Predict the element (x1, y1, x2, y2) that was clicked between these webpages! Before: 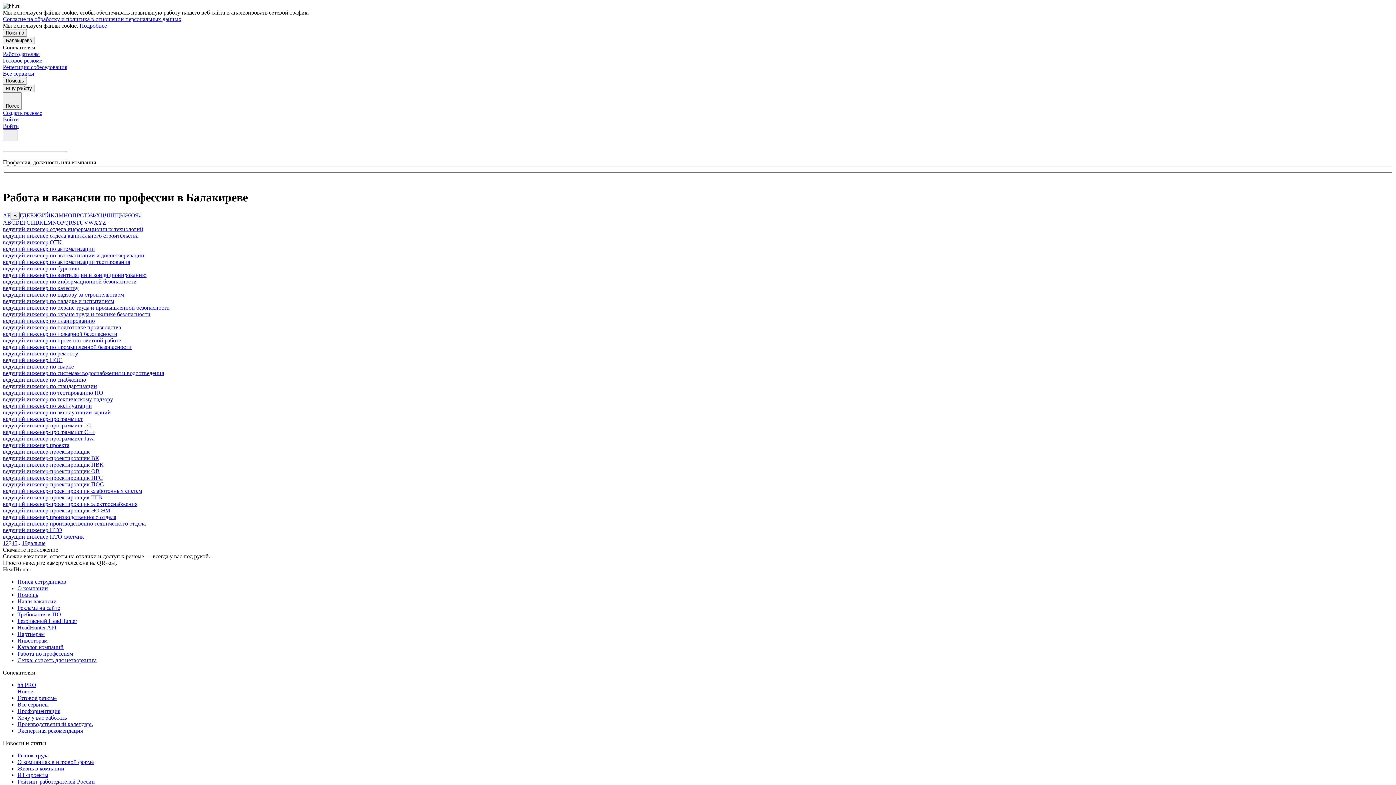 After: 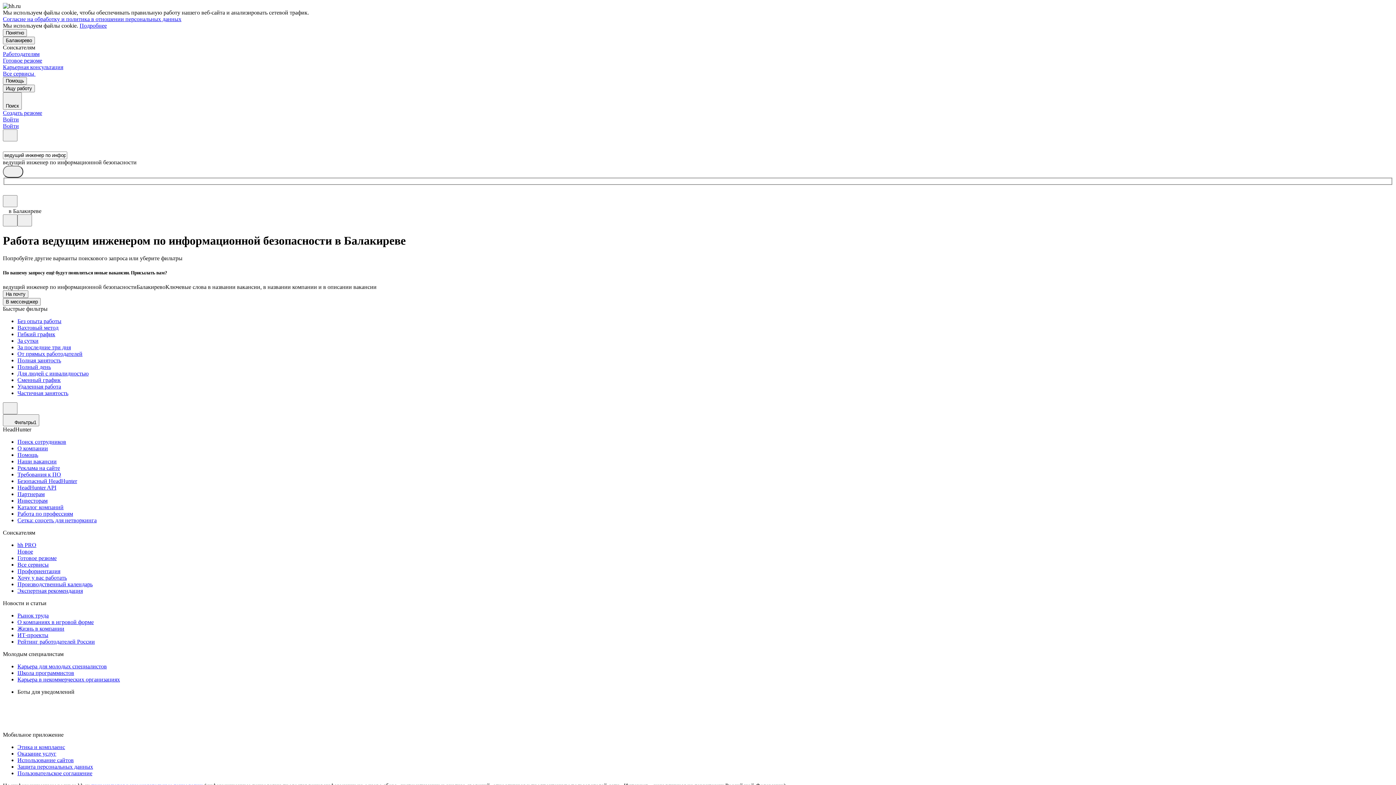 Action: label: ведущий инженер по информационной безопасности bbox: (2, 278, 136, 284)